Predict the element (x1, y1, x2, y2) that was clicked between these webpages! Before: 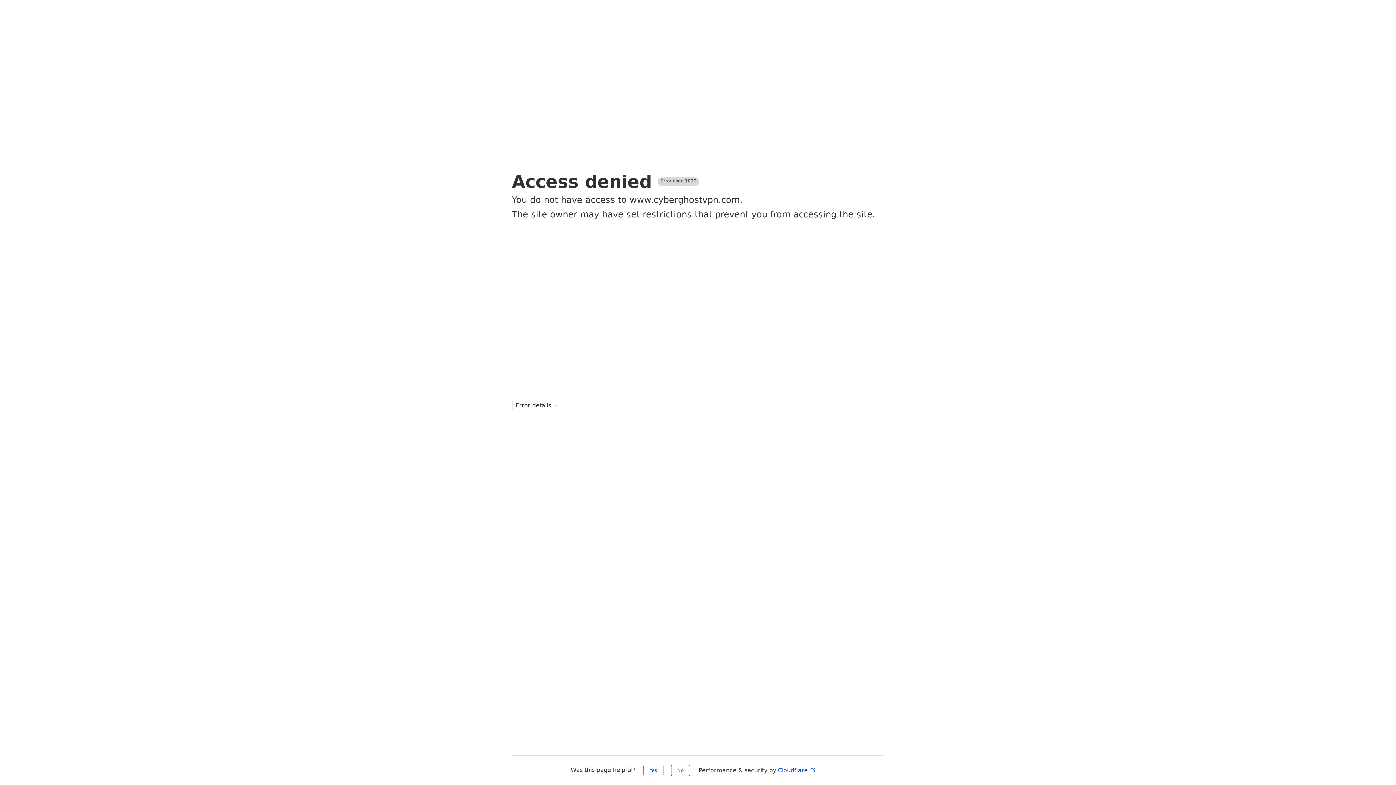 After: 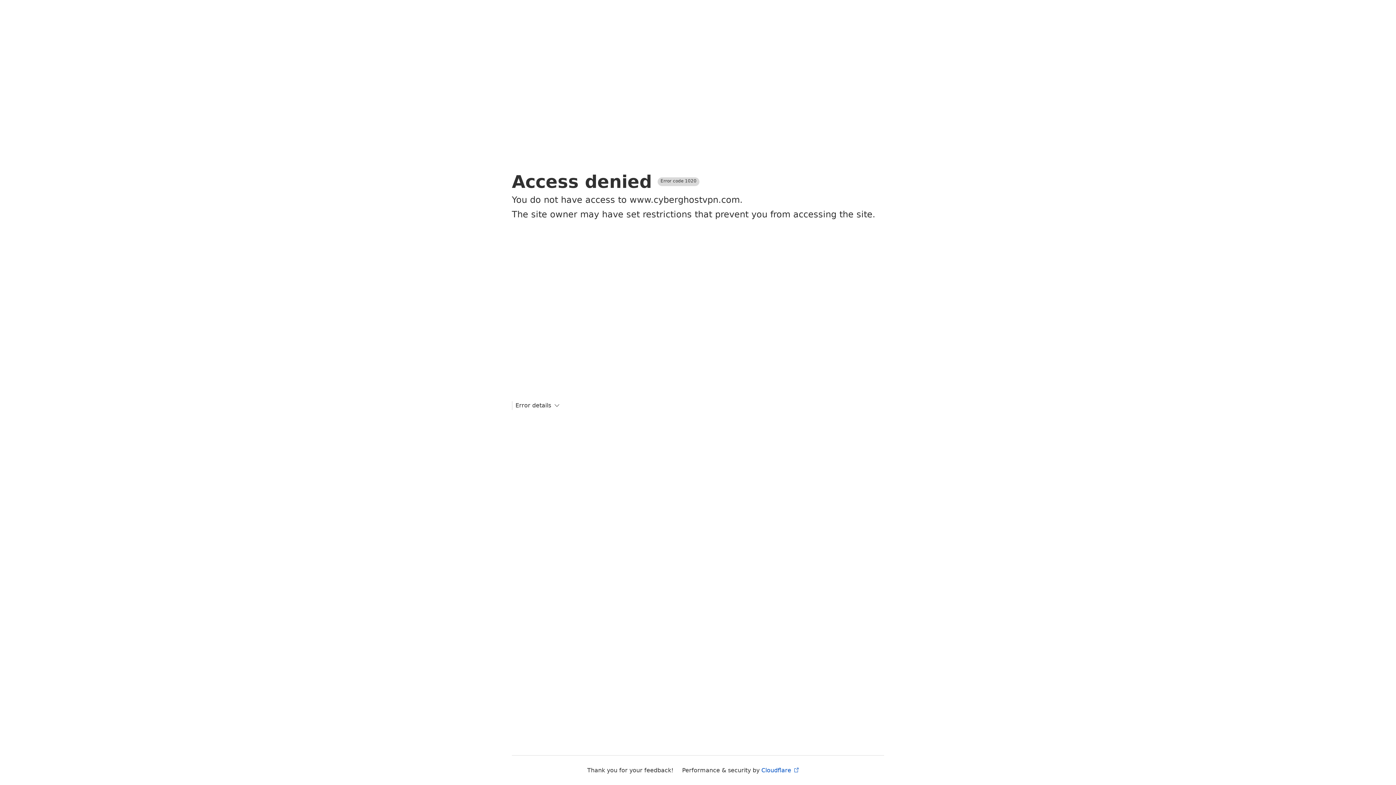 Action: label: Yes bbox: (643, 765, 663, 776)